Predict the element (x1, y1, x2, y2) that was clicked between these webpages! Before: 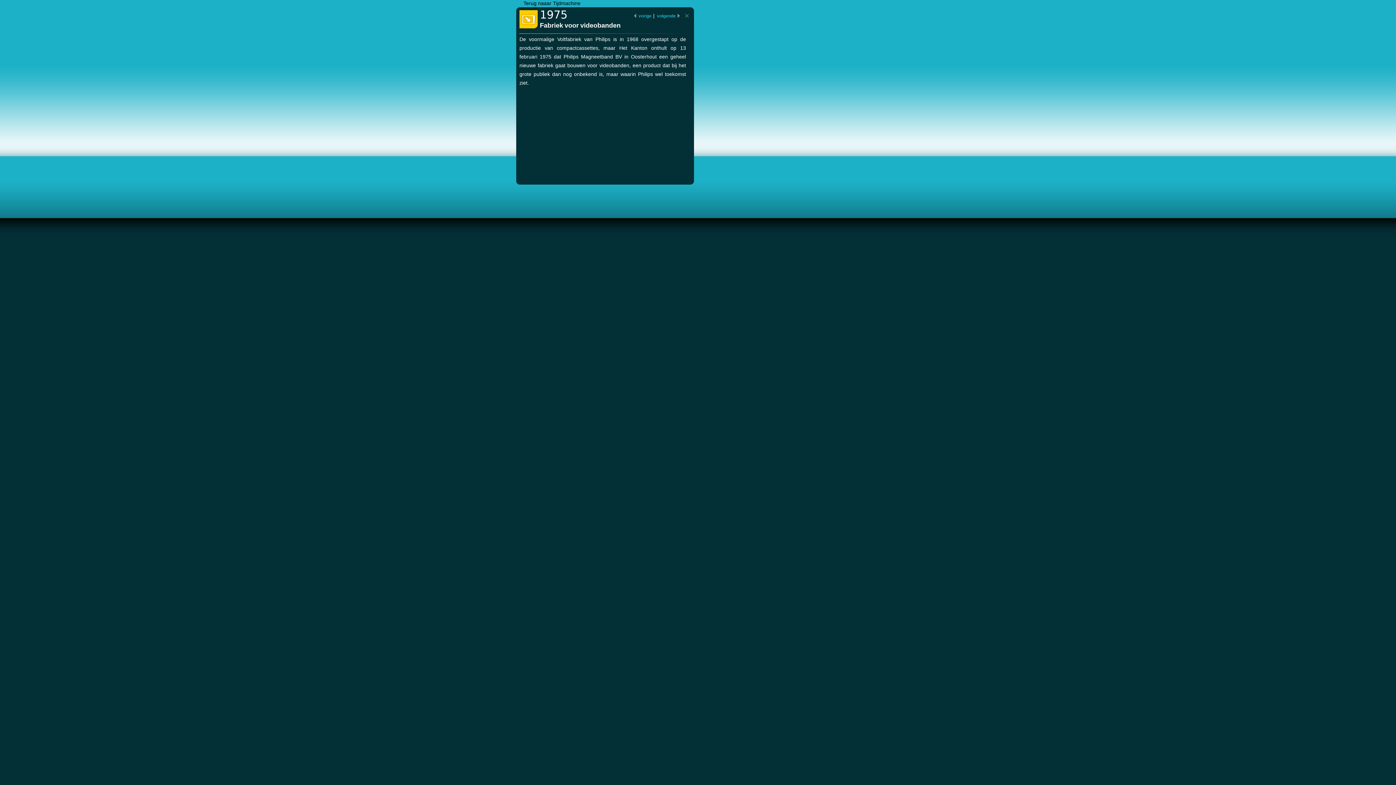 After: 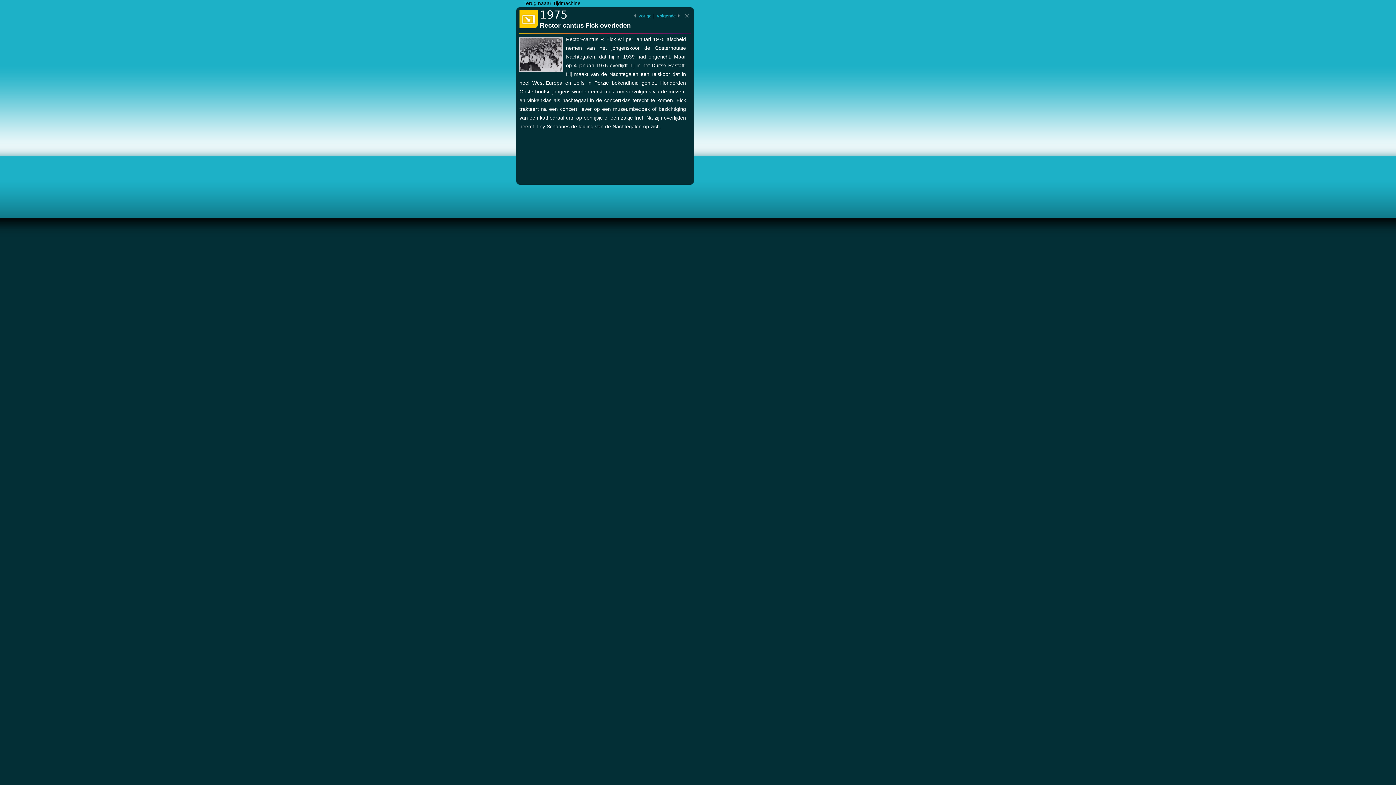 Action: label: volgende   bbox: (656, 12, 681, 18)